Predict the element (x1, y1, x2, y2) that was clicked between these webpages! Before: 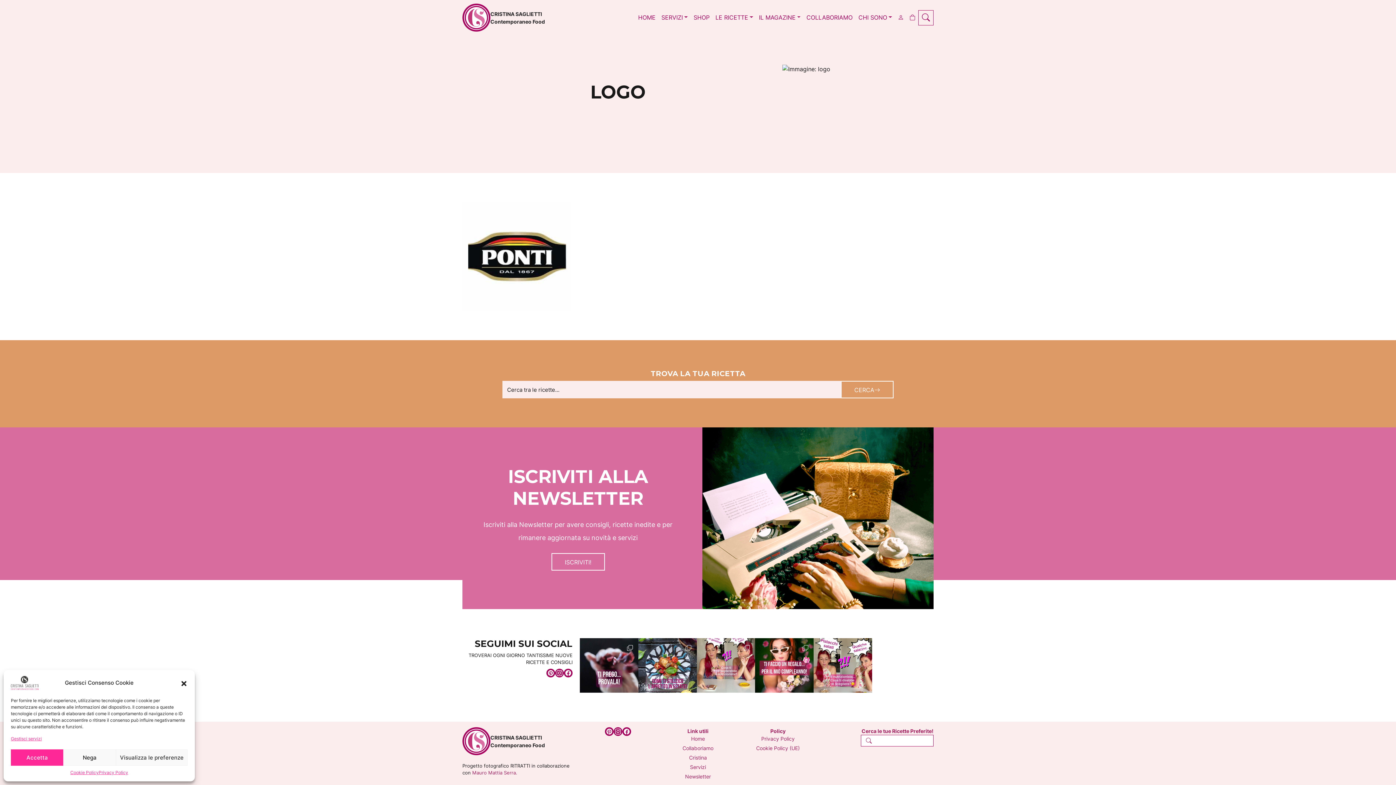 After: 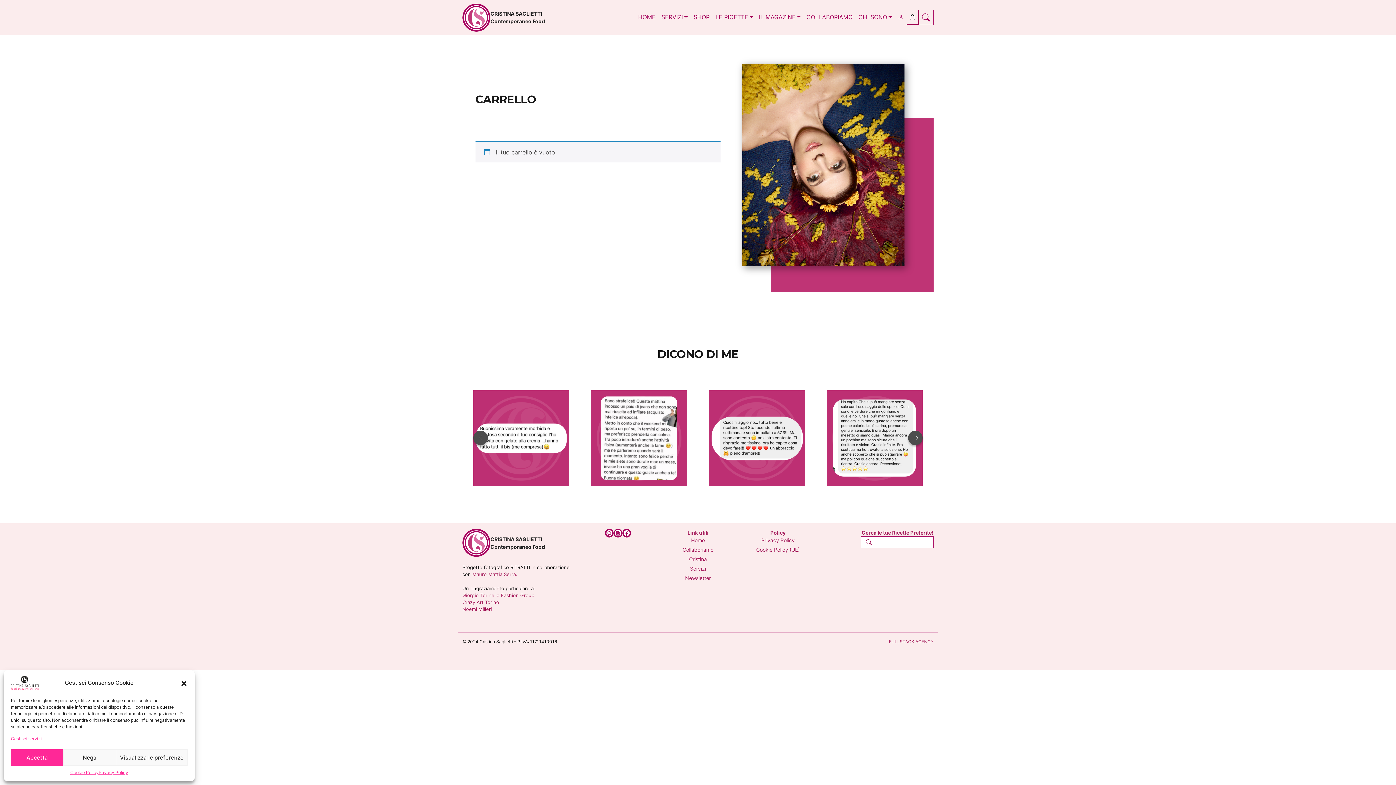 Action: bbox: (906, 10, 918, 24)